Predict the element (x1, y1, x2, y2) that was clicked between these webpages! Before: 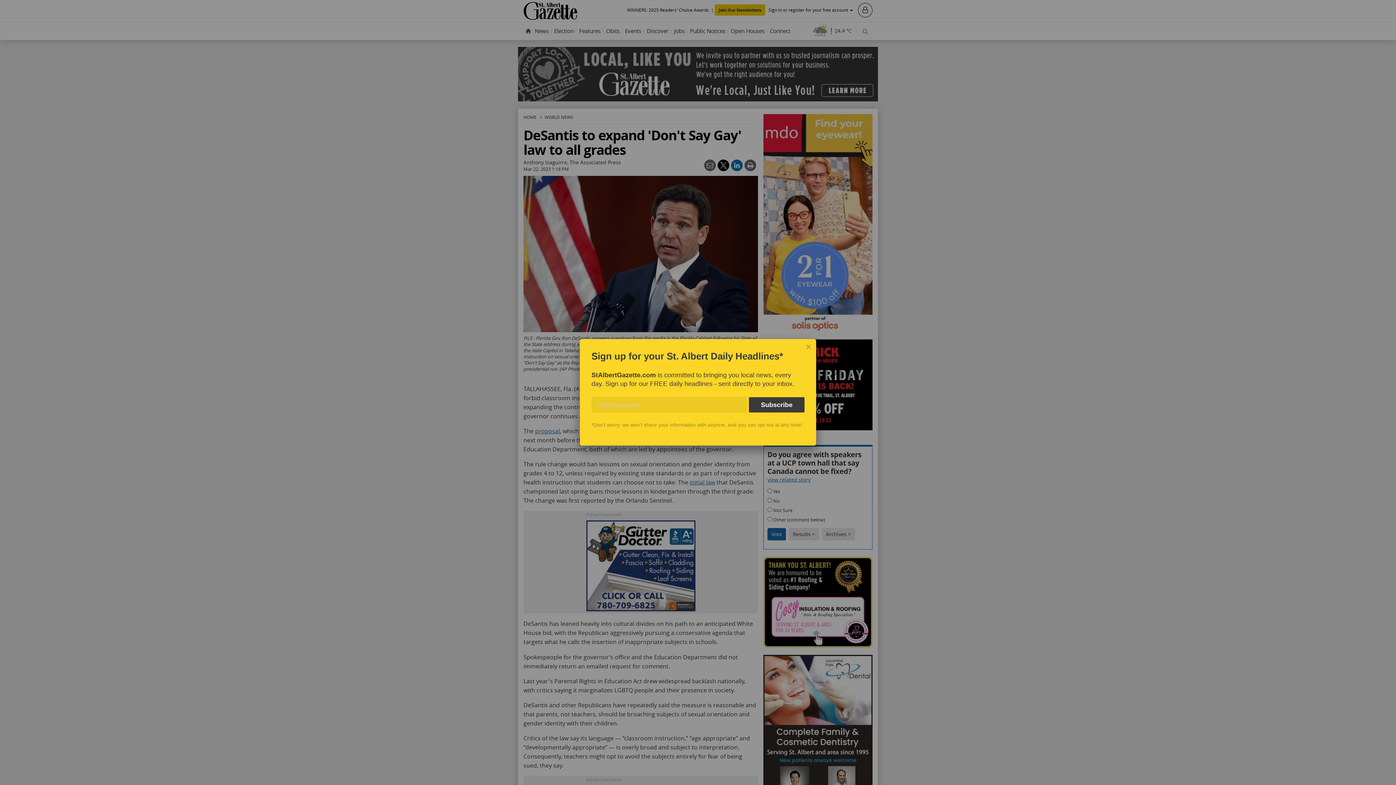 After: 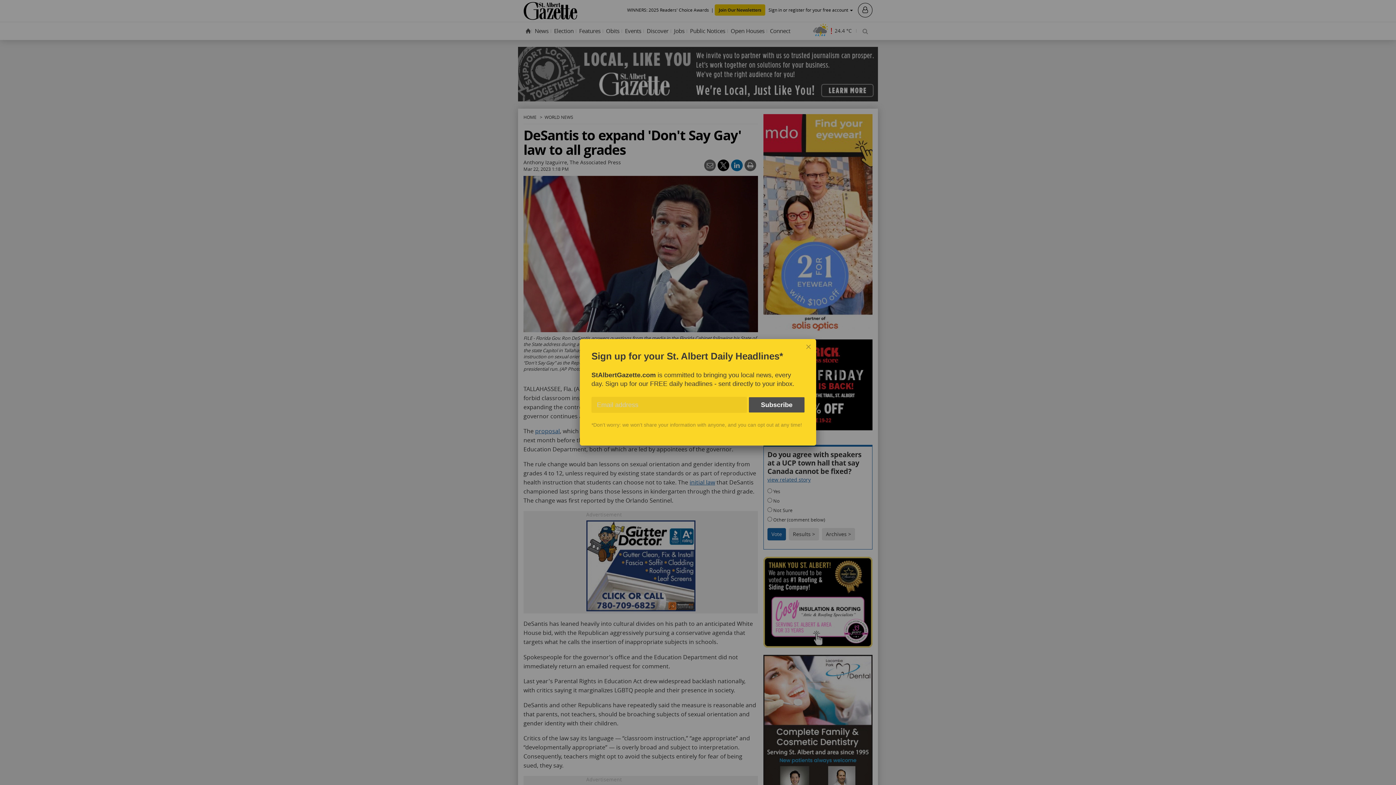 Action: bbox: (749, 397, 804, 412) label: Subscribe